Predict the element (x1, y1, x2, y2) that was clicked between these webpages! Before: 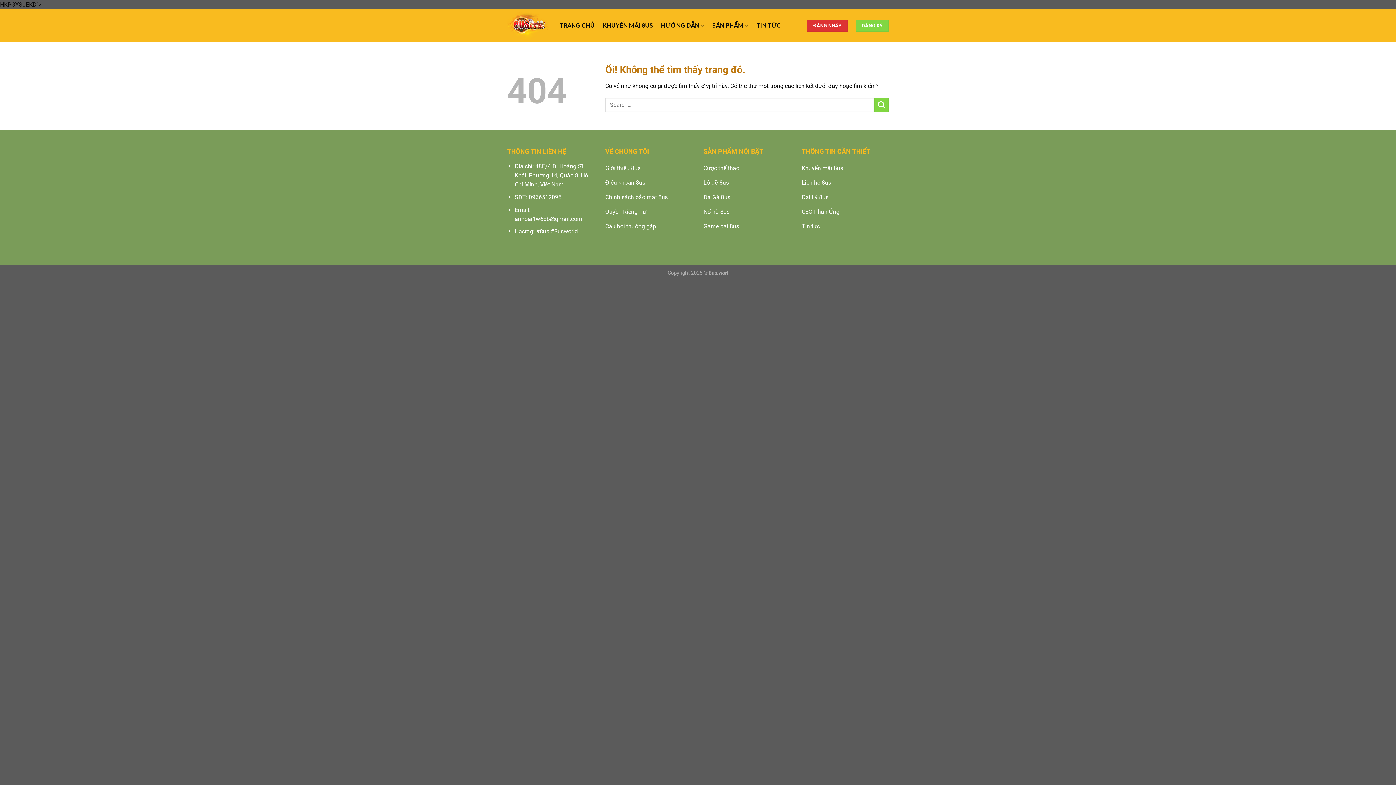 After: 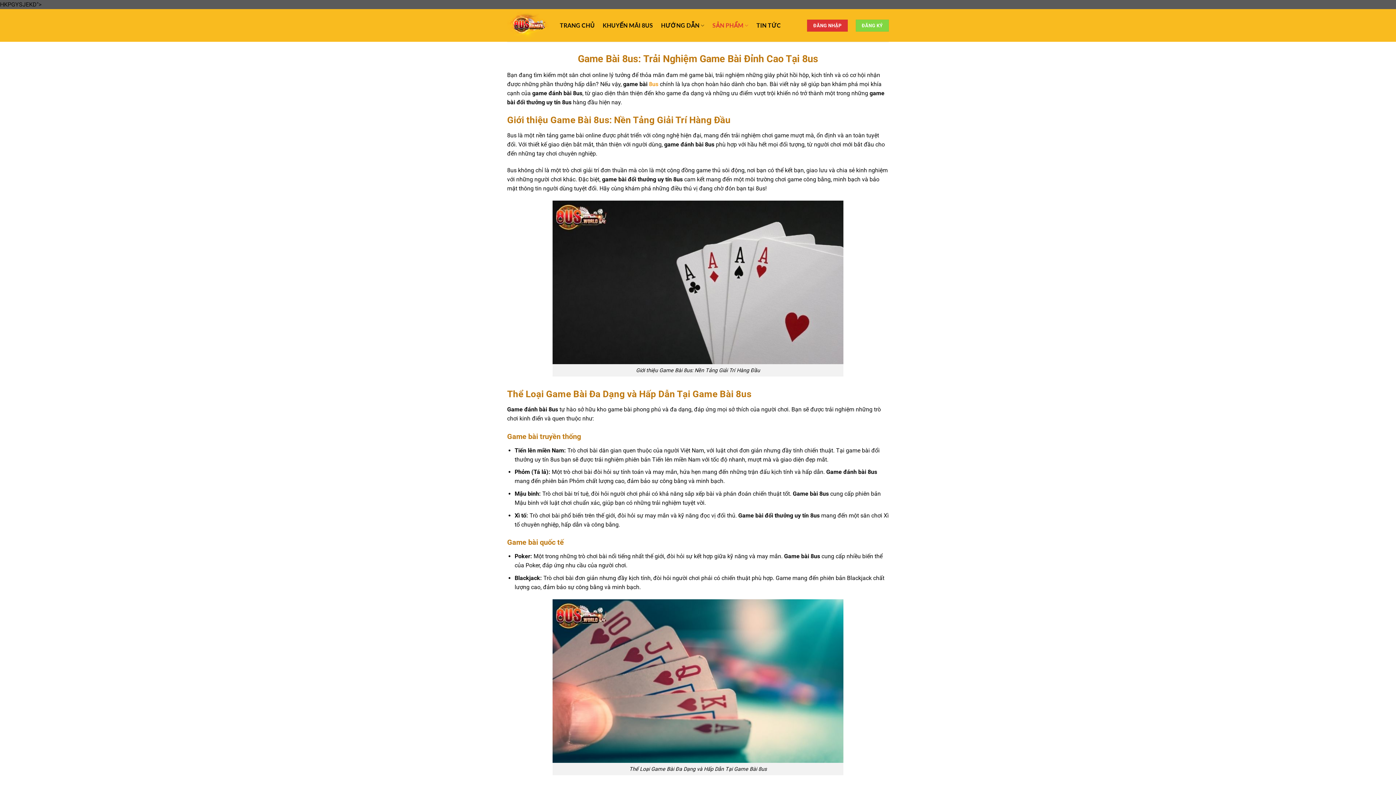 Action: bbox: (703, 220, 790, 234) label: Game bài 8us